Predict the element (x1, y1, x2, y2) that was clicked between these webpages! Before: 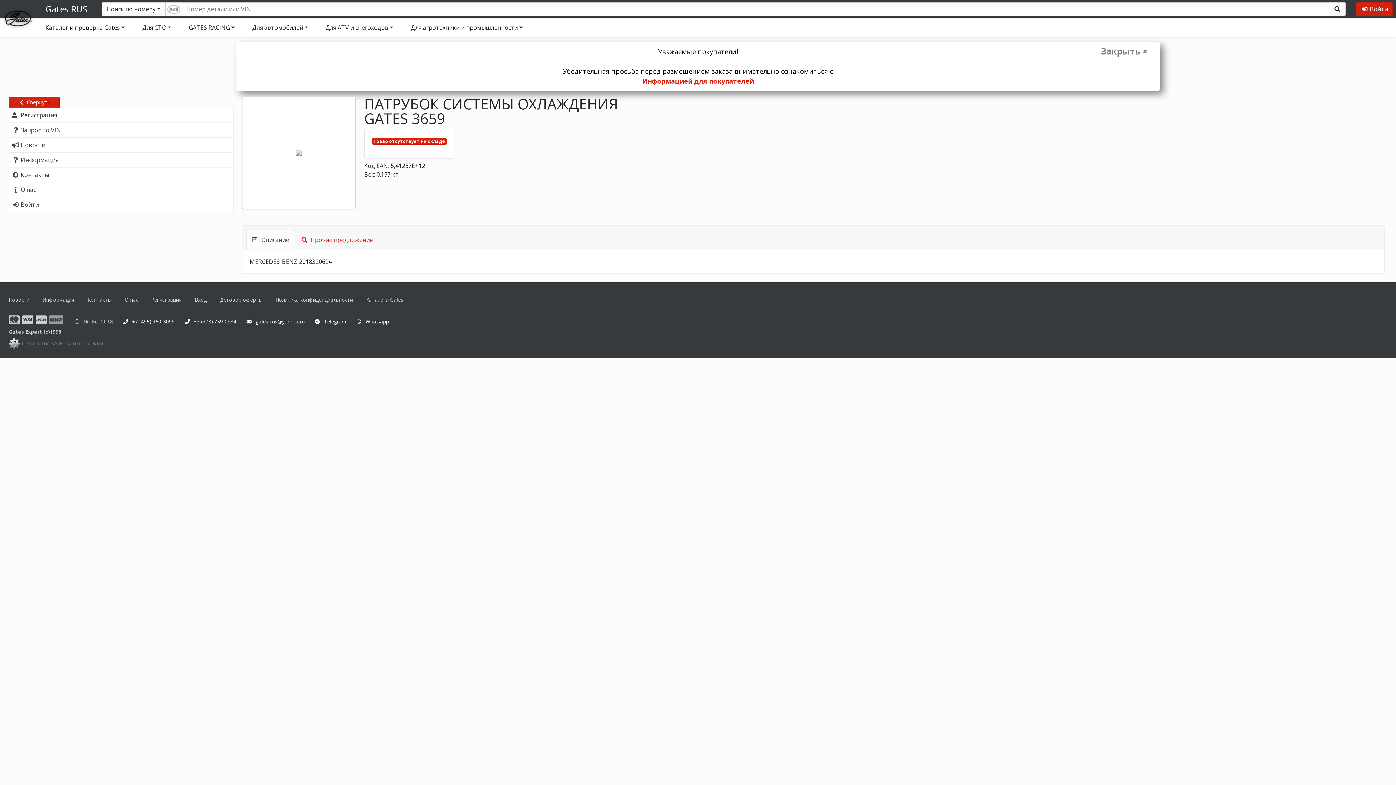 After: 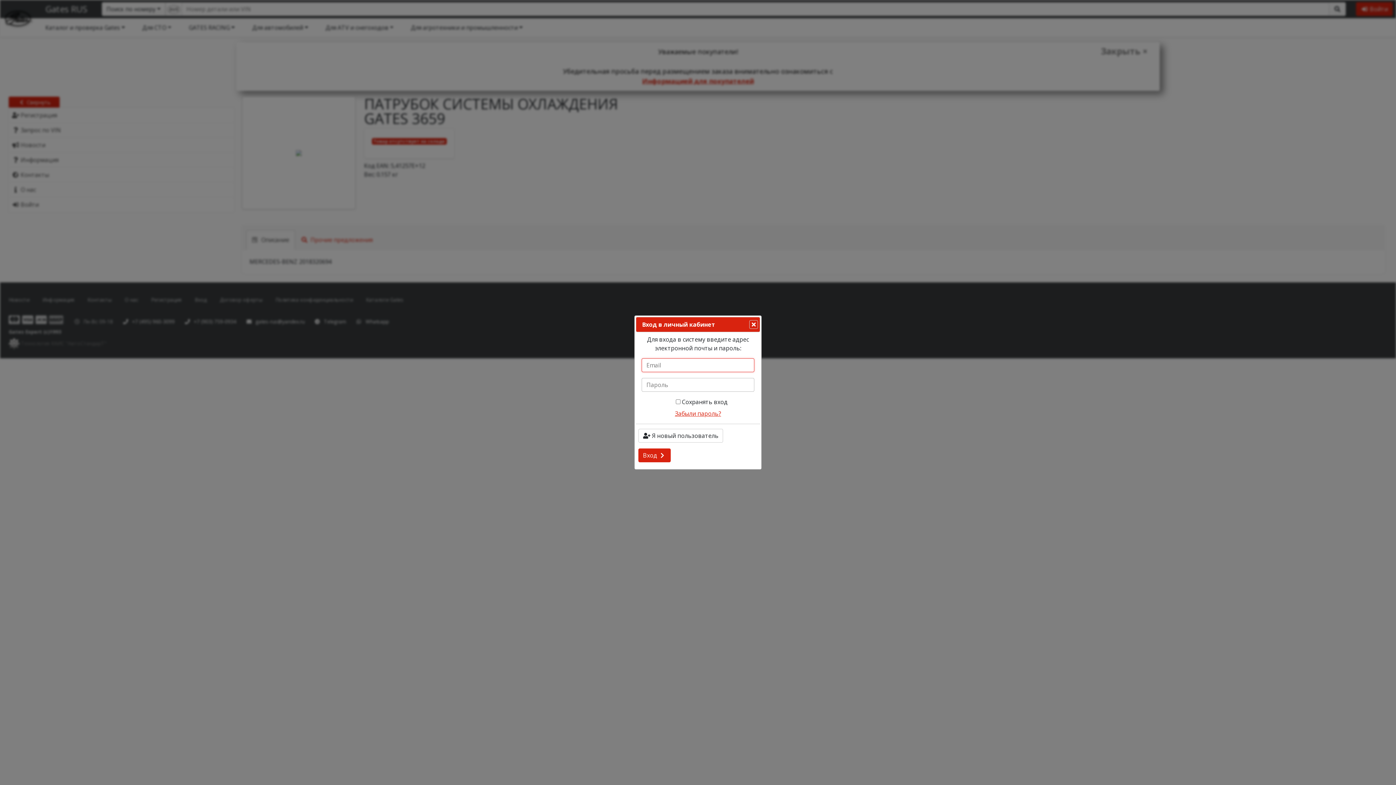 Action: bbox: (8, 197, 233, 212) label: Войти